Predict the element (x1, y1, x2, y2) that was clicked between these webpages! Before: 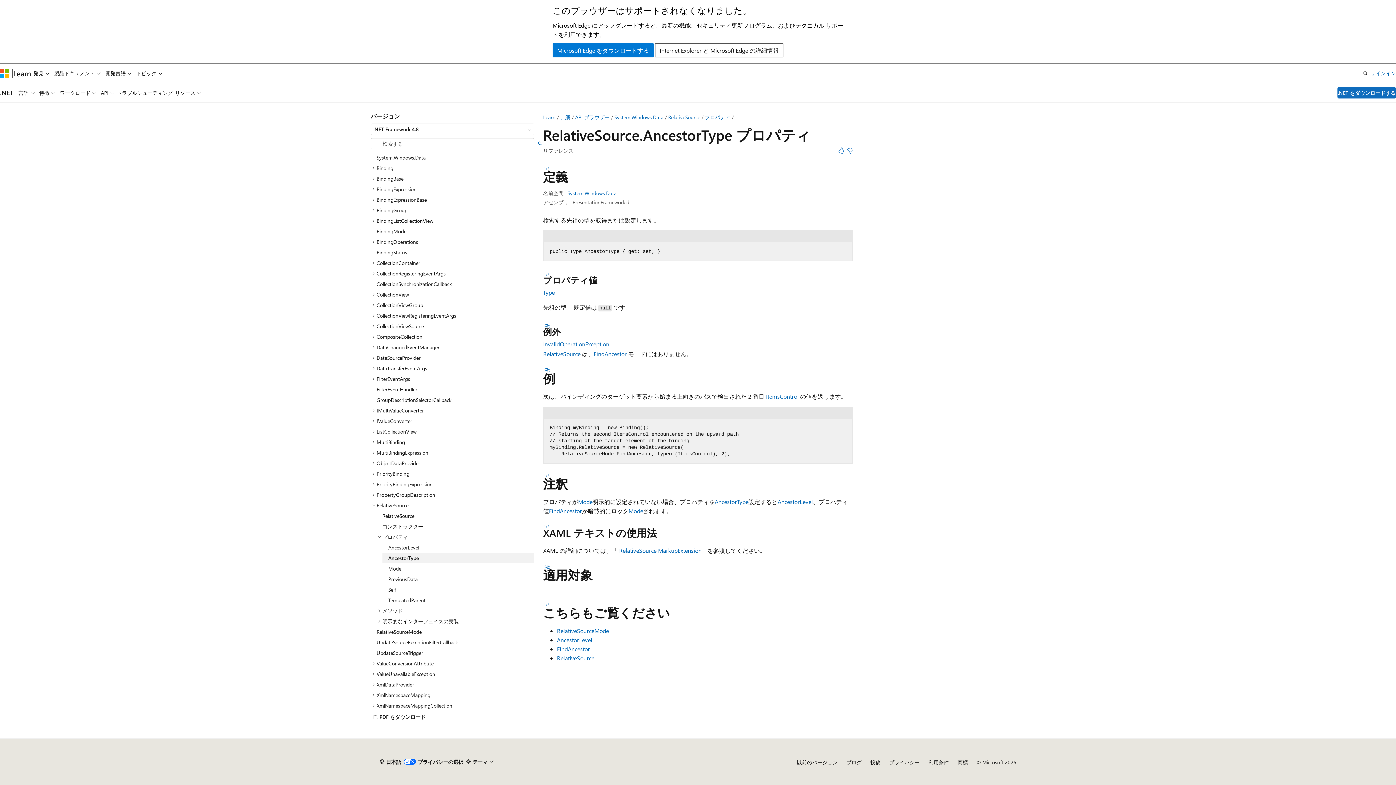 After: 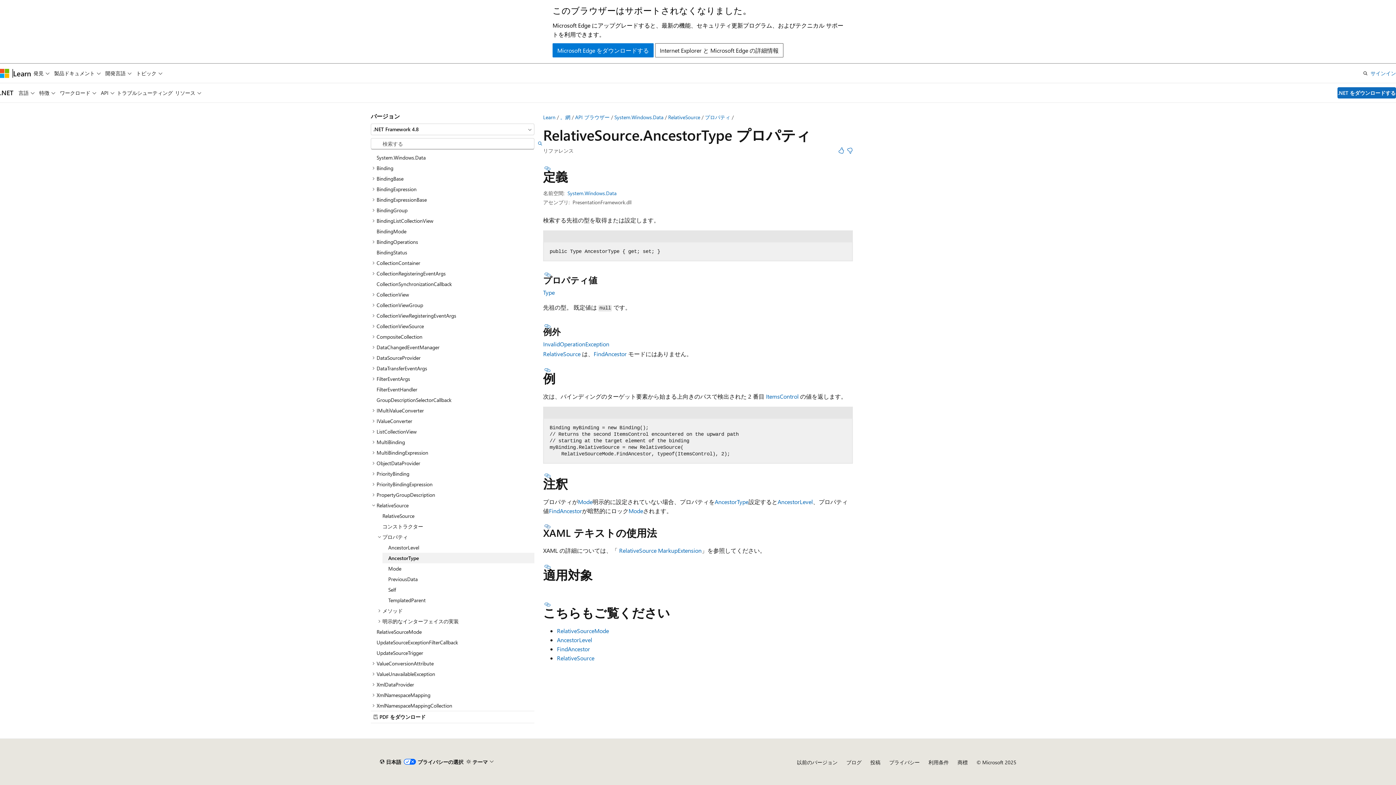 Action: bbox: (543, 523, 552, 529) label: タイトル付きセクション: XAML テキストの使用法